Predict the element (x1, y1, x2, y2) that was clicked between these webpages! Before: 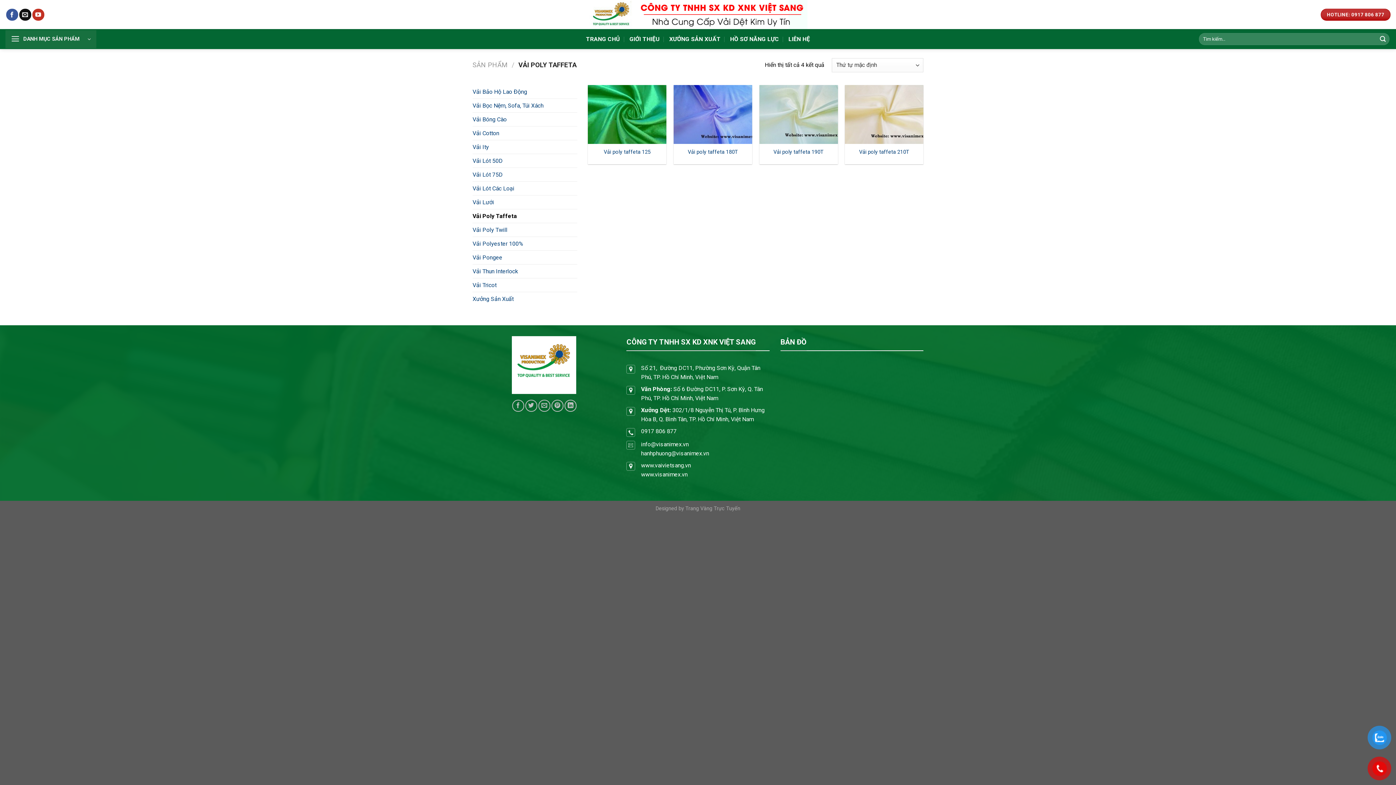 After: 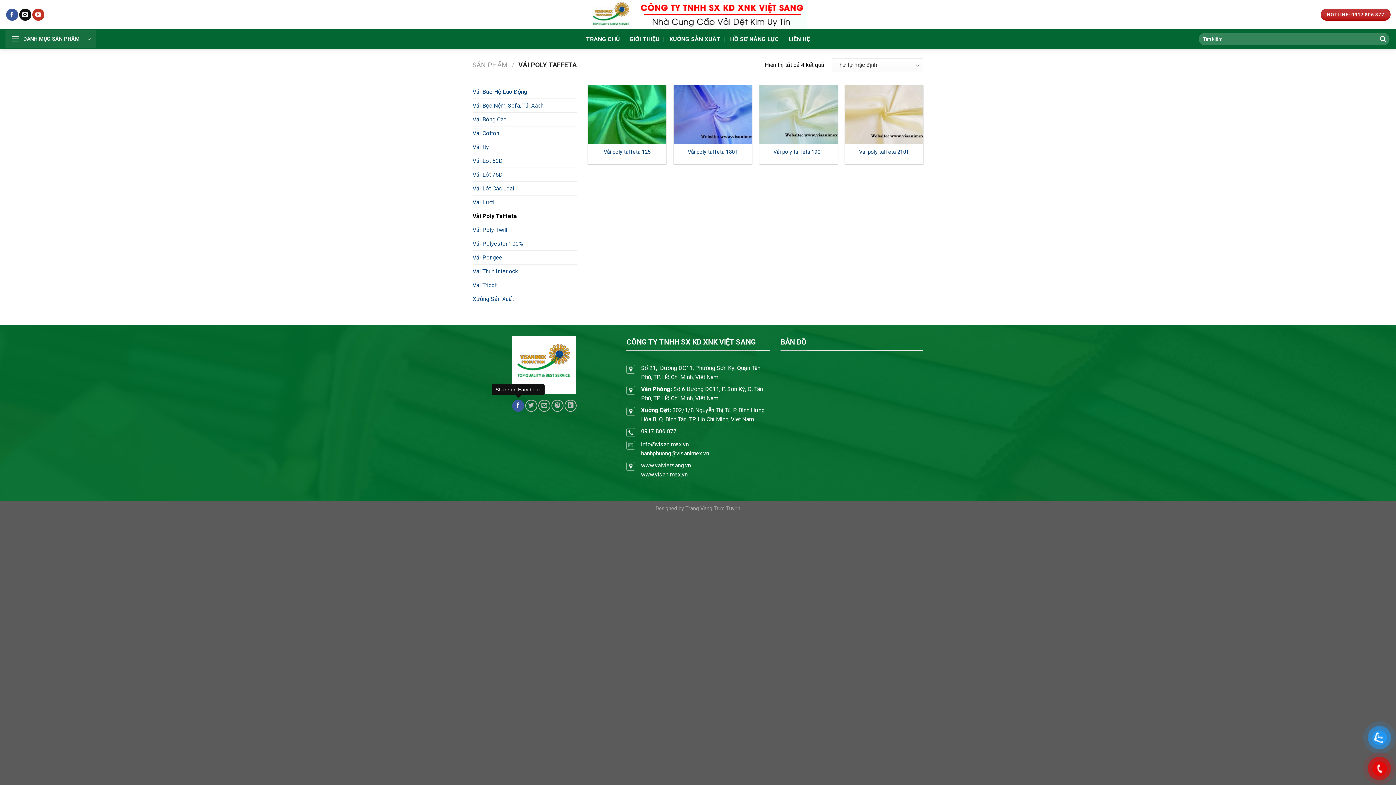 Action: bbox: (512, 400, 524, 412) label: Share on Facebook